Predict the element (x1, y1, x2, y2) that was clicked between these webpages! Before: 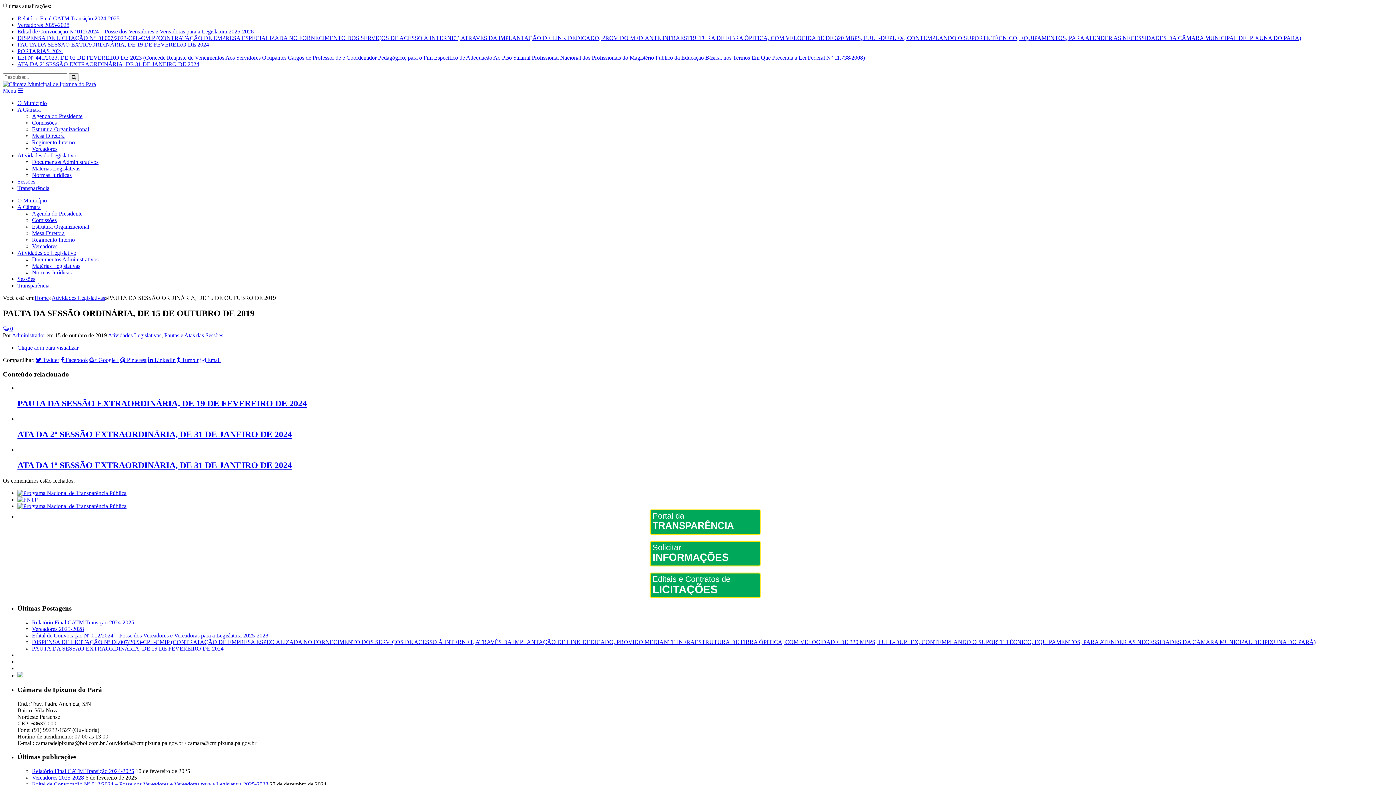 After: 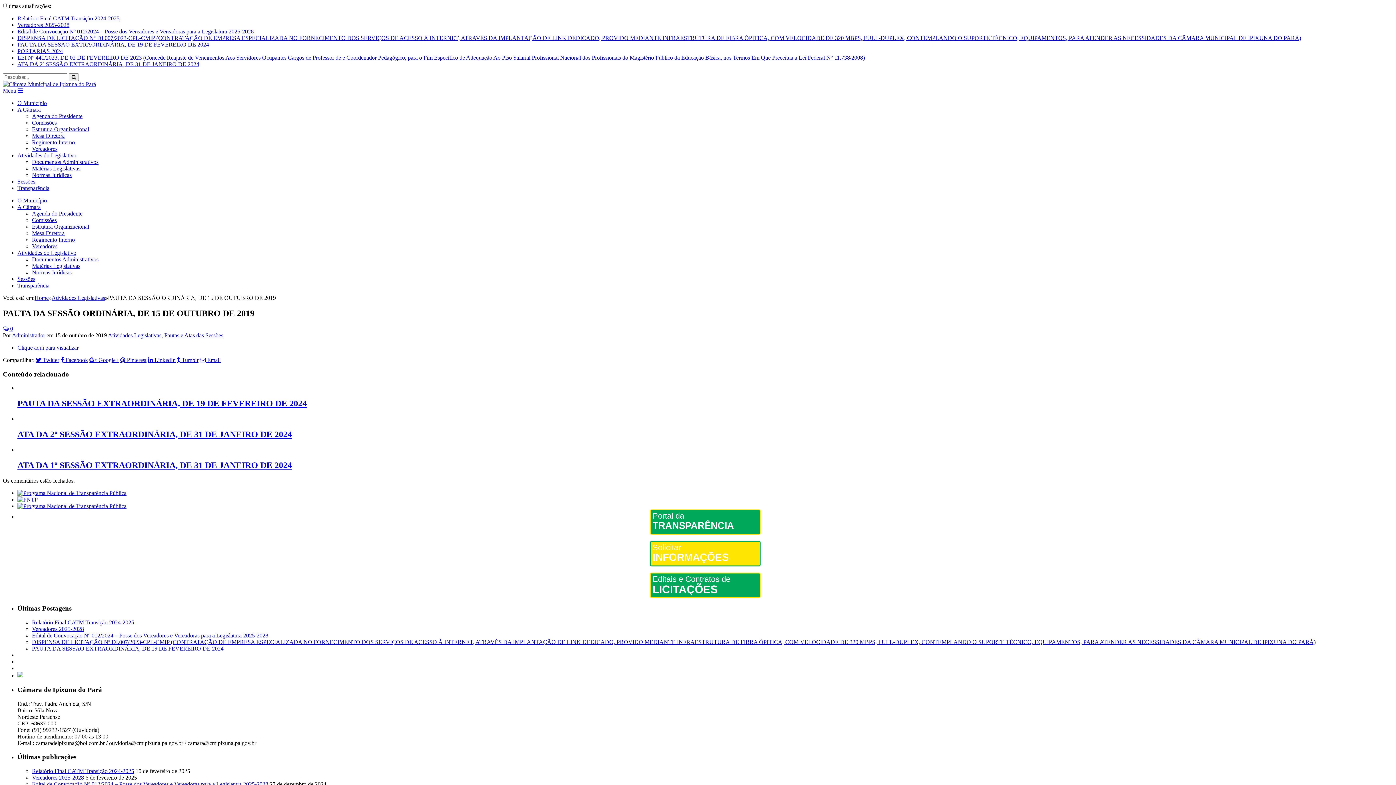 Action: label: Solicitar
INFORMAÇÕES bbox: (17, 541, 1393, 566)